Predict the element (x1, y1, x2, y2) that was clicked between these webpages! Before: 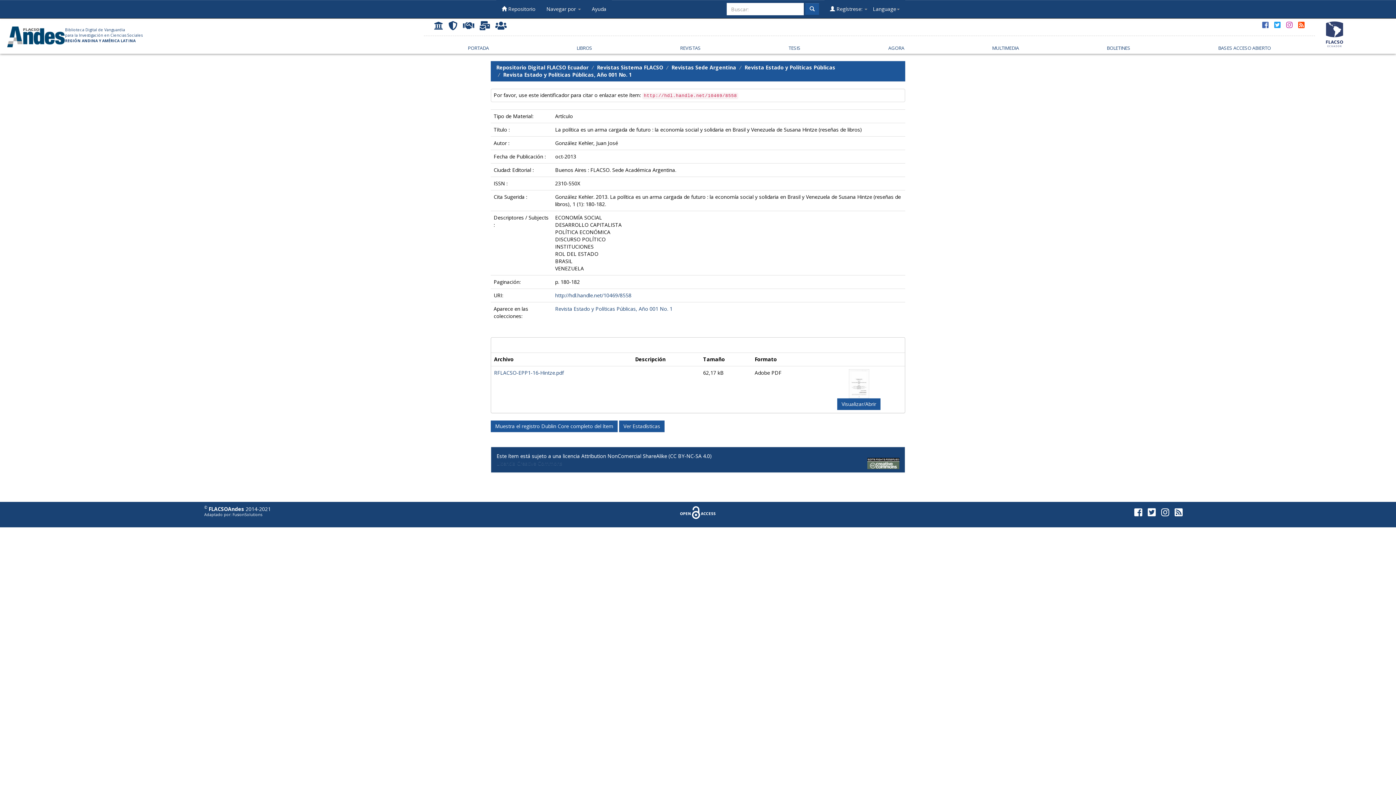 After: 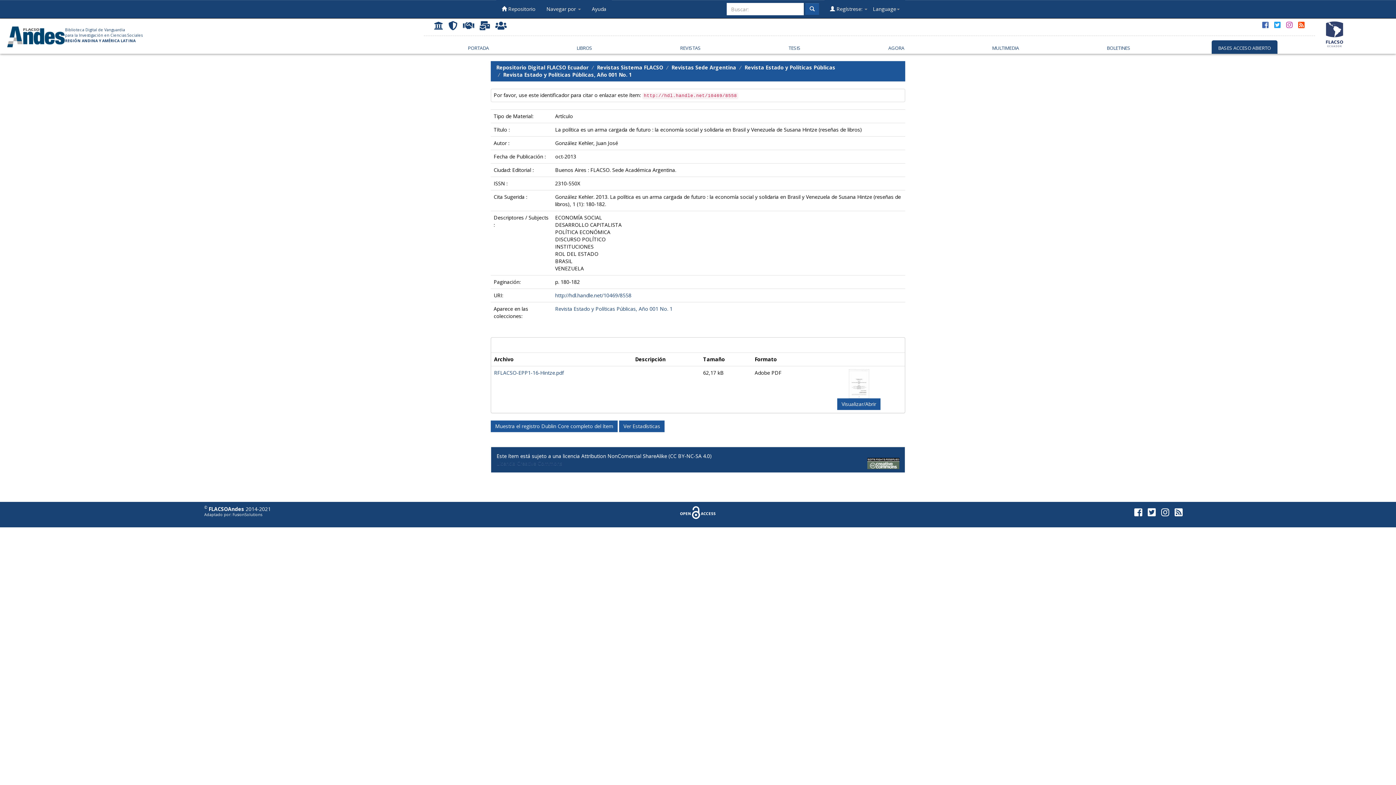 Action: bbox: (1211, 40, 1277, 53) label: BASES ACCESO ABIERTO